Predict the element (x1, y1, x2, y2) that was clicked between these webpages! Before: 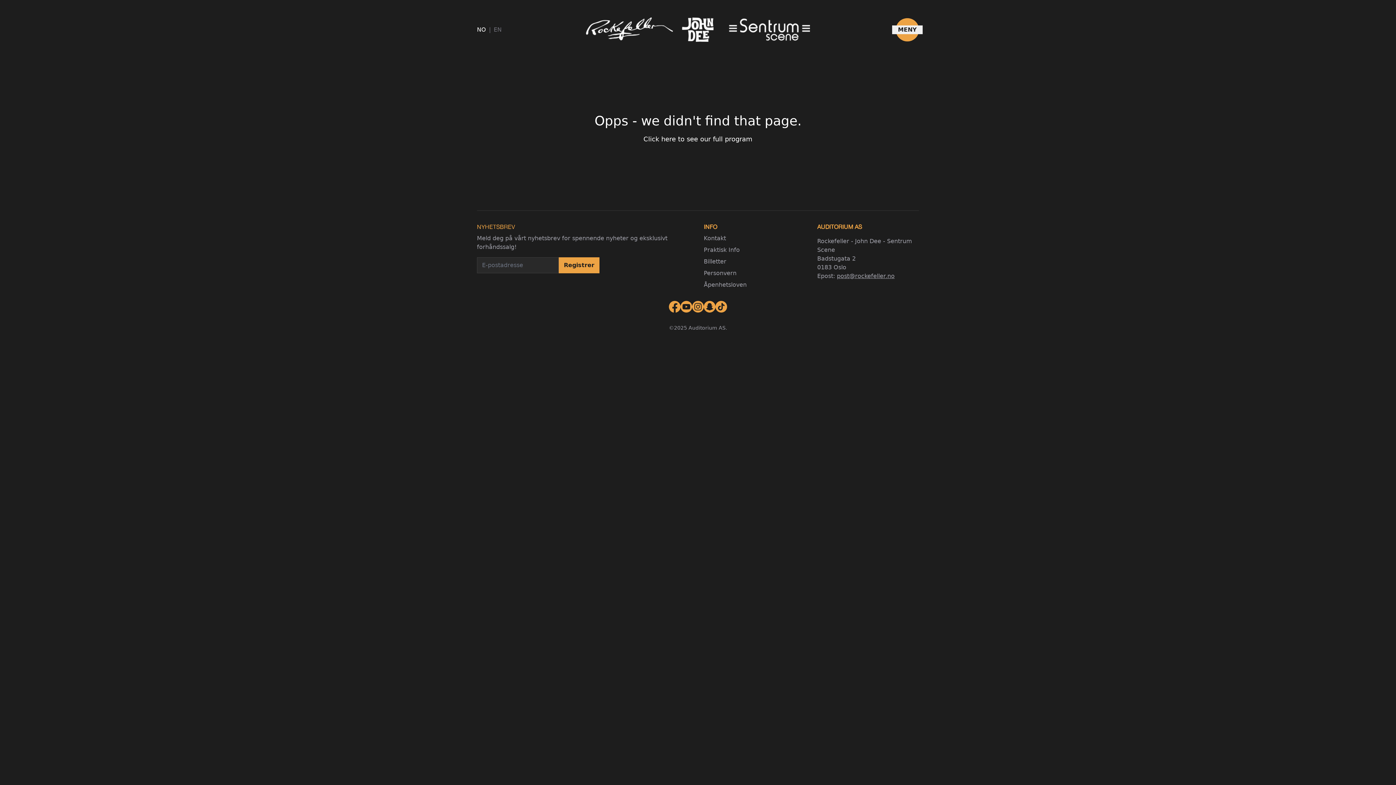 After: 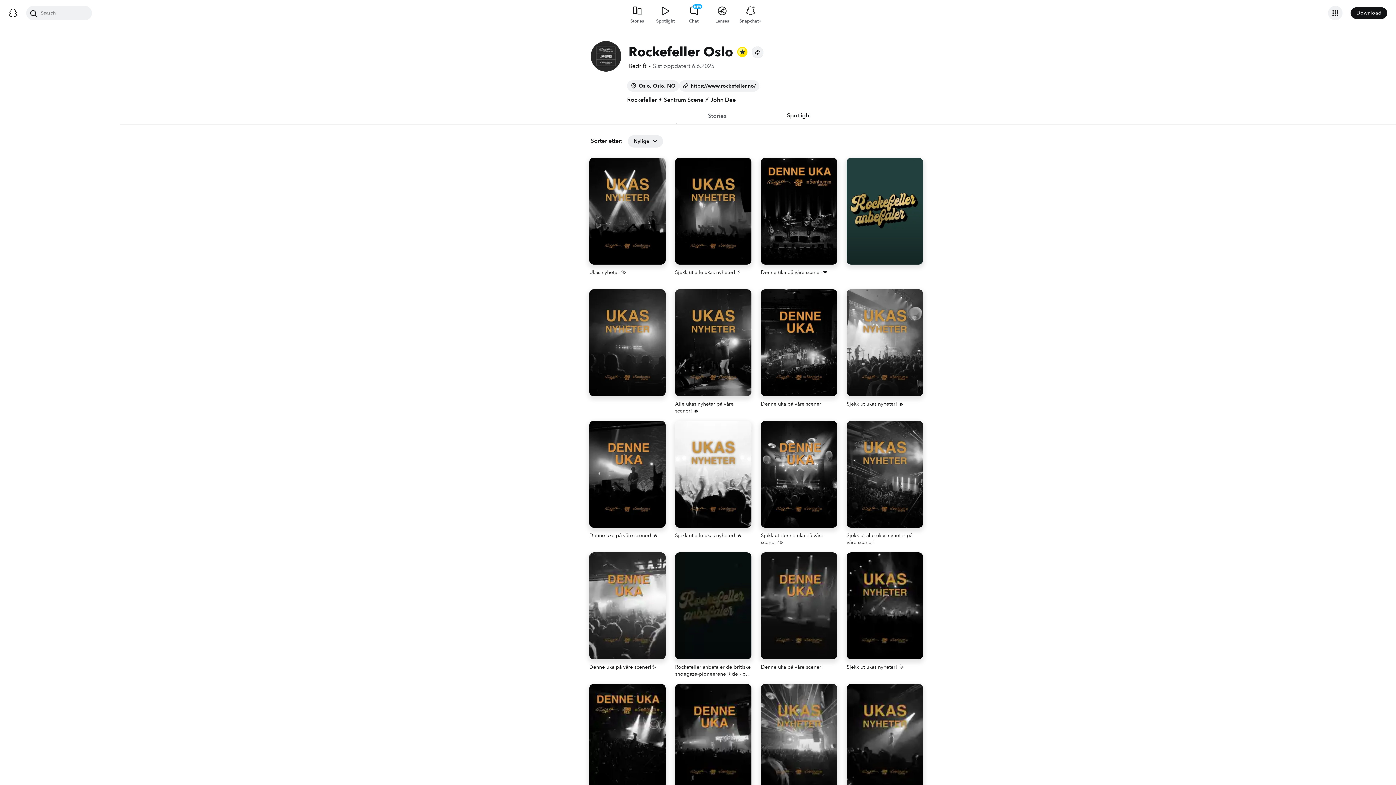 Action: bbox: (704, 301, 715, 312)